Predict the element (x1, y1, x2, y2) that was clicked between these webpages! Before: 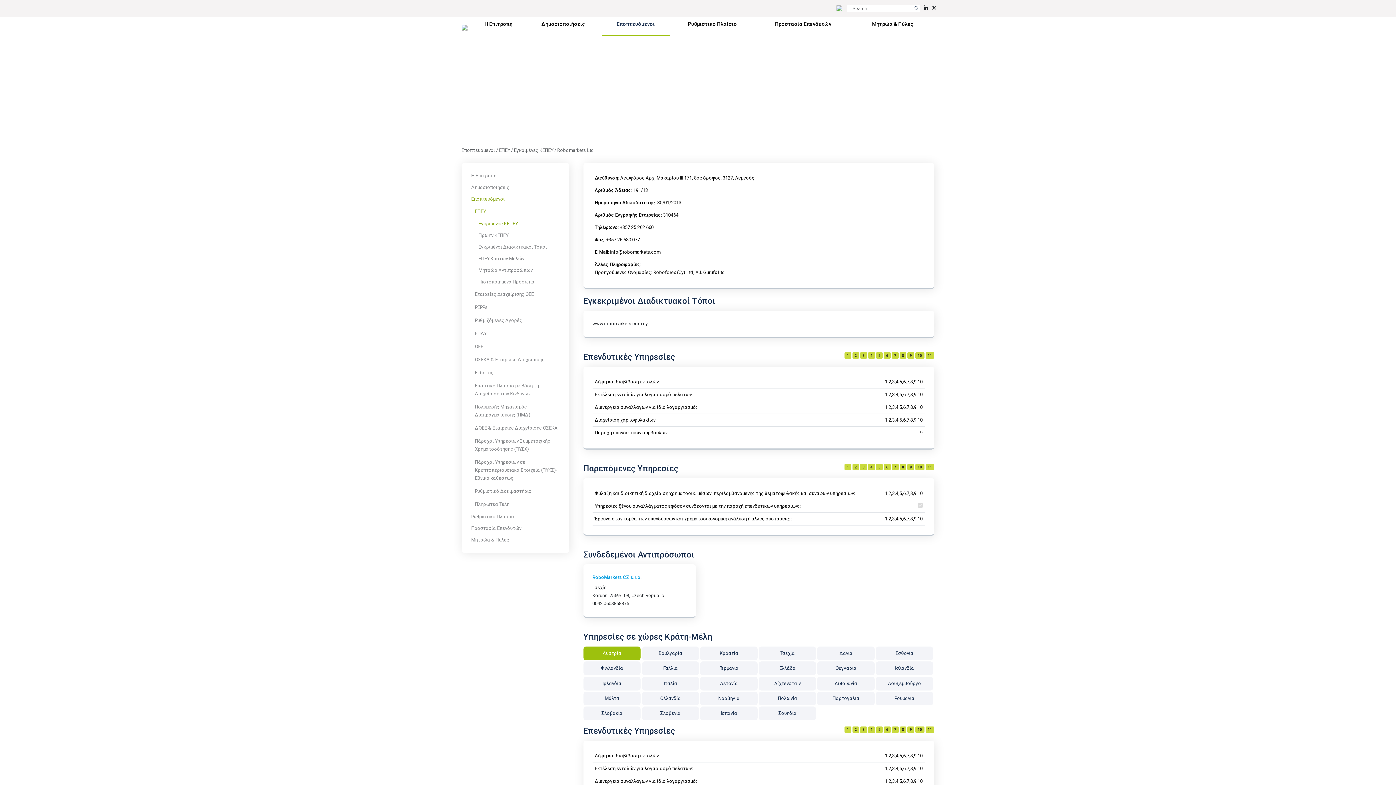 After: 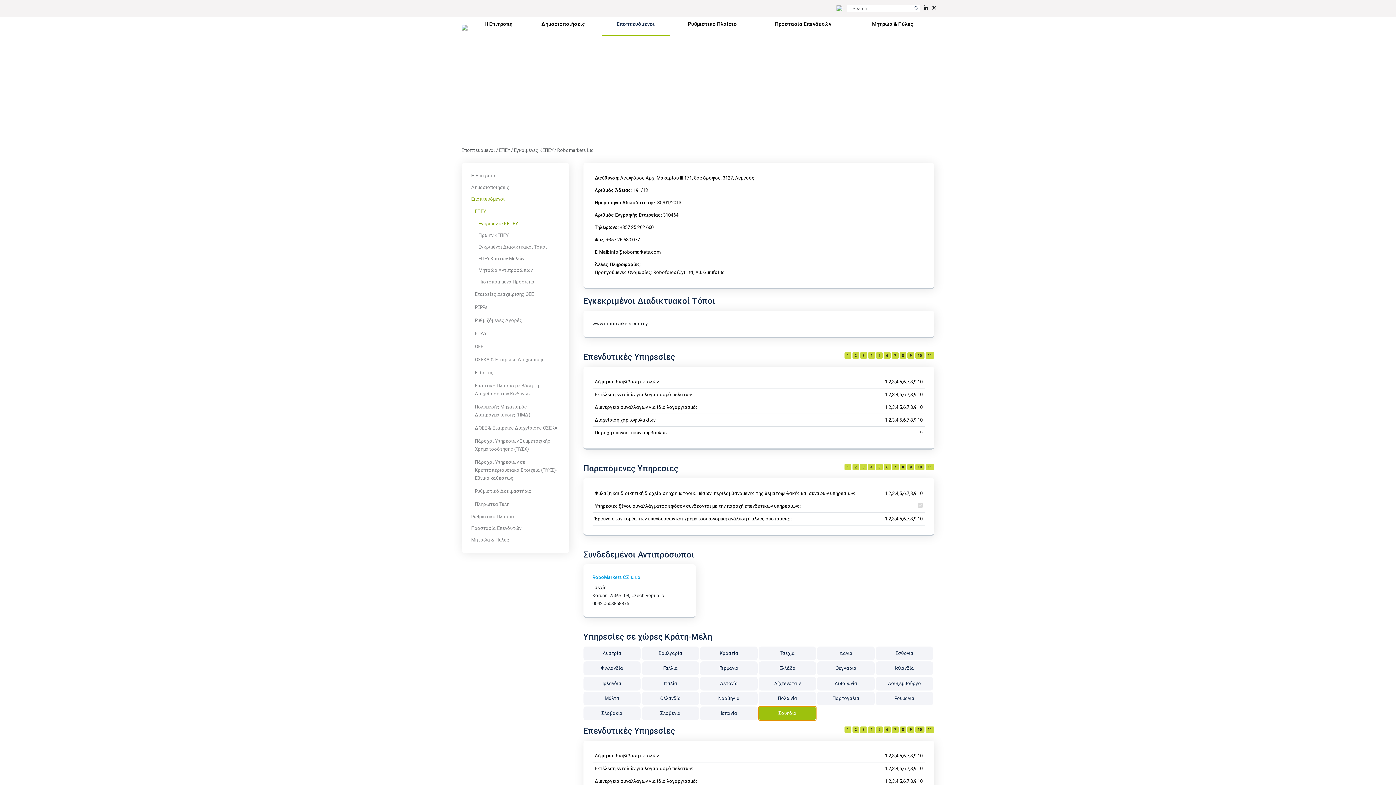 Action: bbox: (759, 706, 816, 720) label: Σουηδία